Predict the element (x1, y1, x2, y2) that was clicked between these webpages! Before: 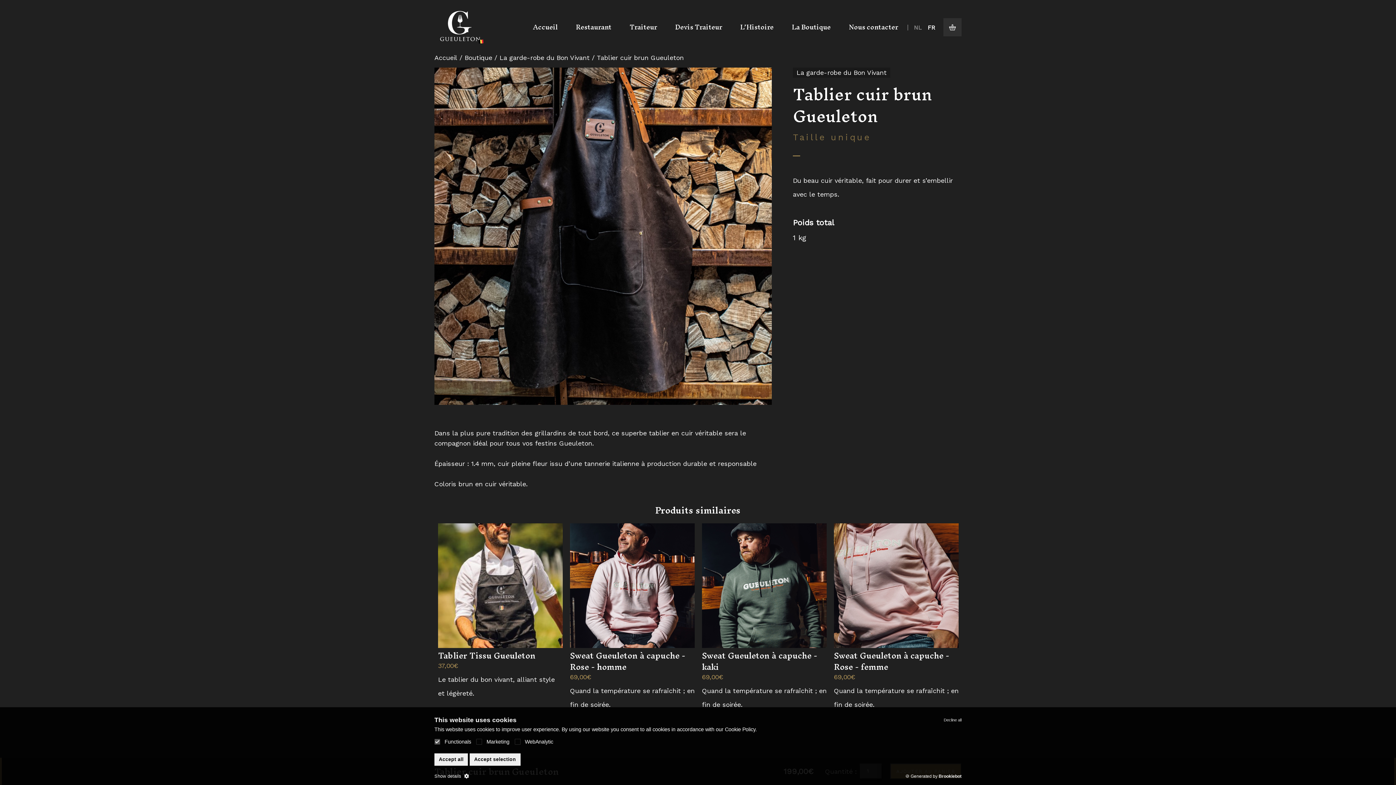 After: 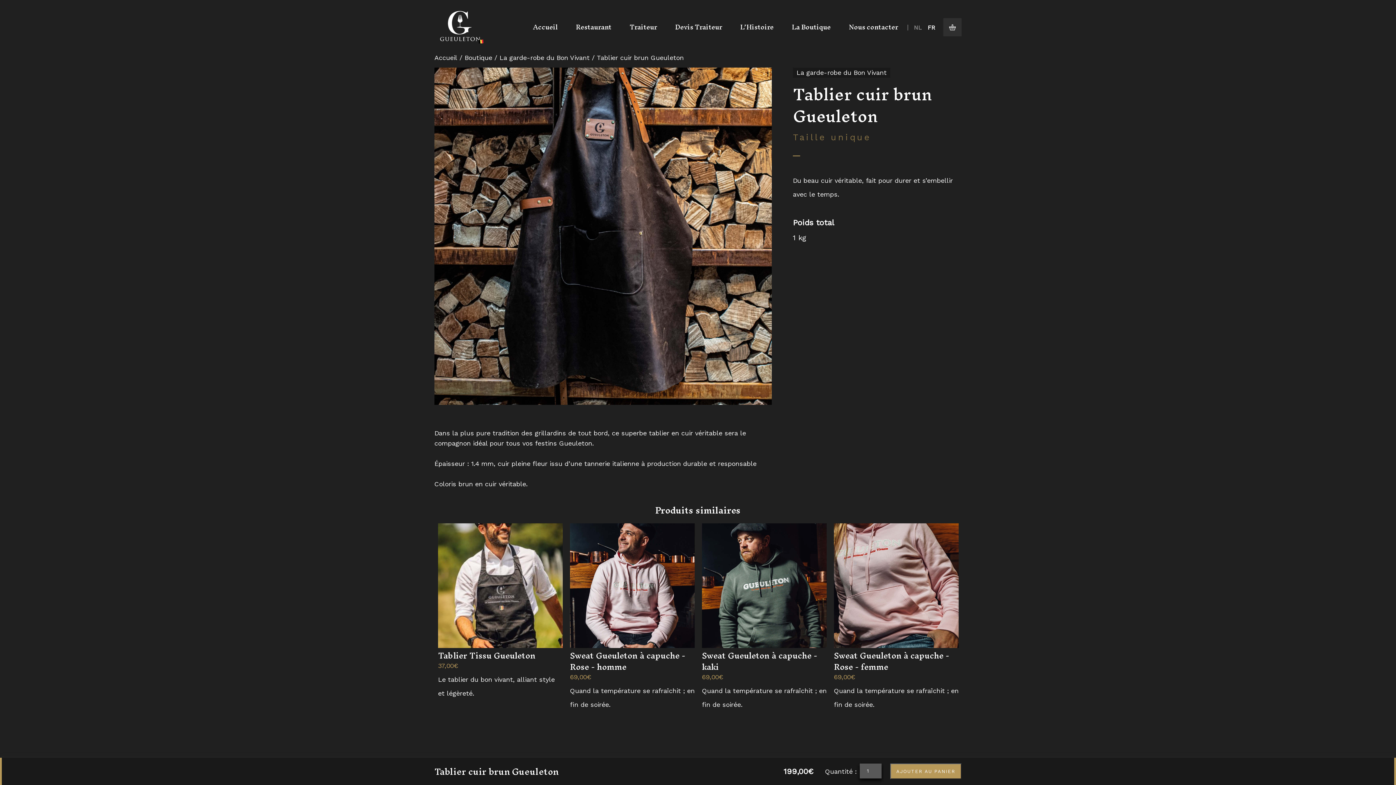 Action: label: Accept all bbox: (434, 753, 468, 766)